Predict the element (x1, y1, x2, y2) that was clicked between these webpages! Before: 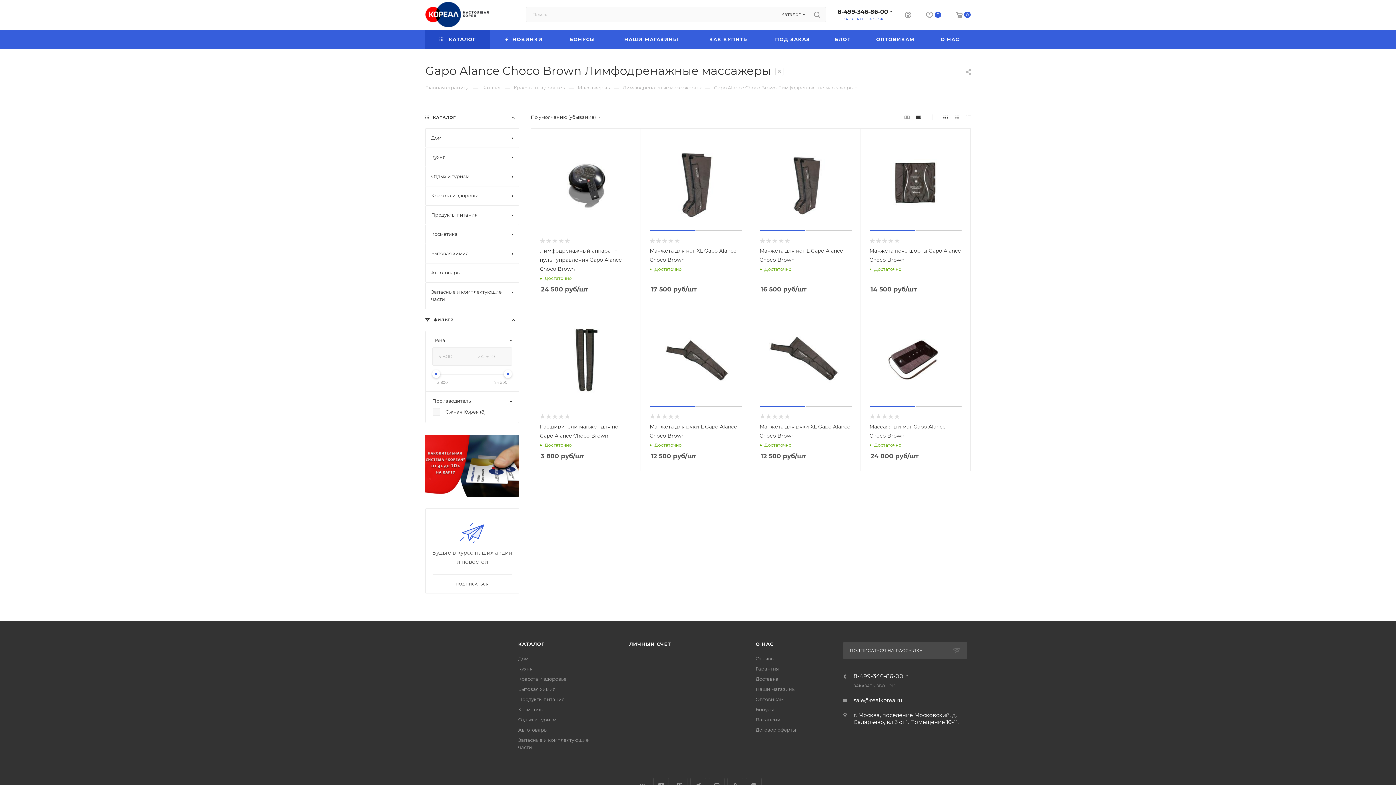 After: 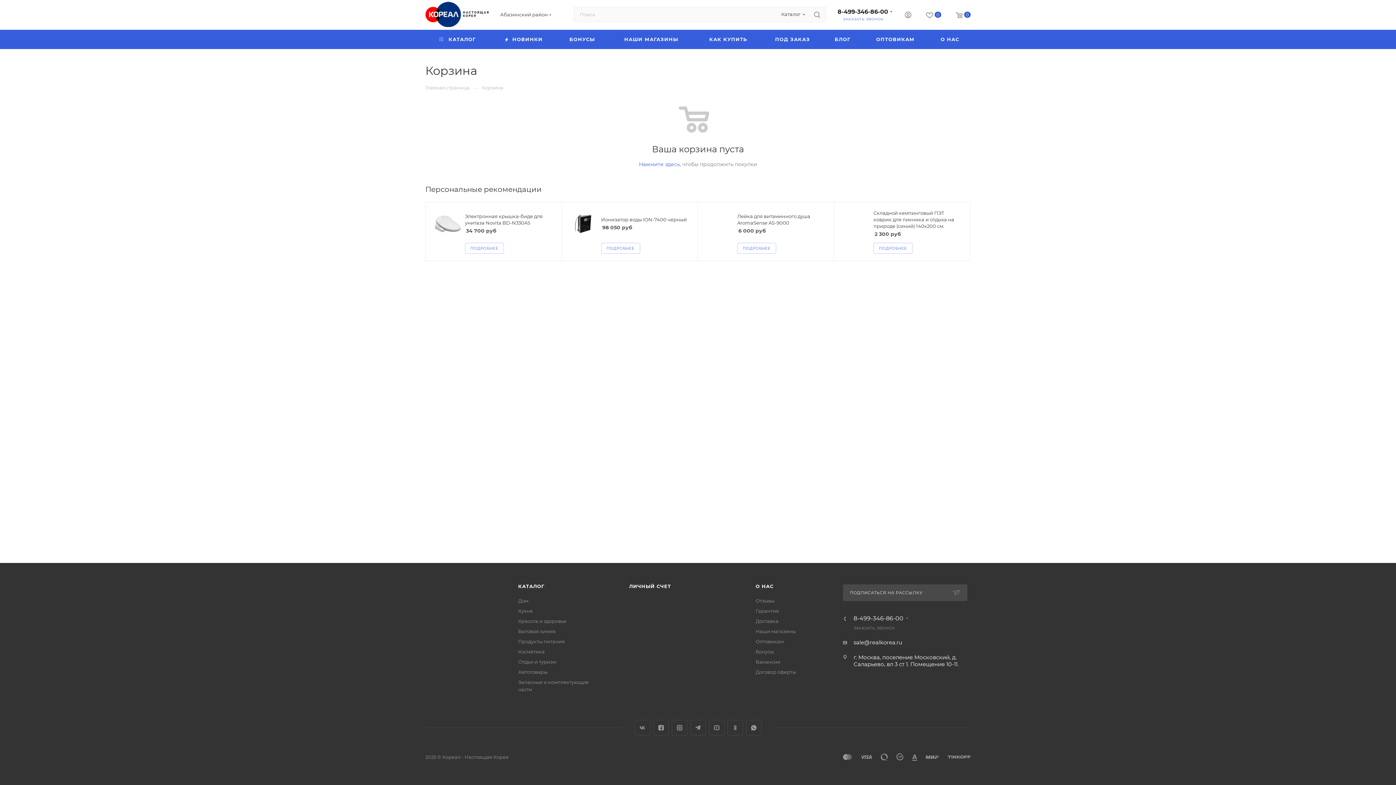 Action: bbox: (948, 11, 978, 20) label: 0